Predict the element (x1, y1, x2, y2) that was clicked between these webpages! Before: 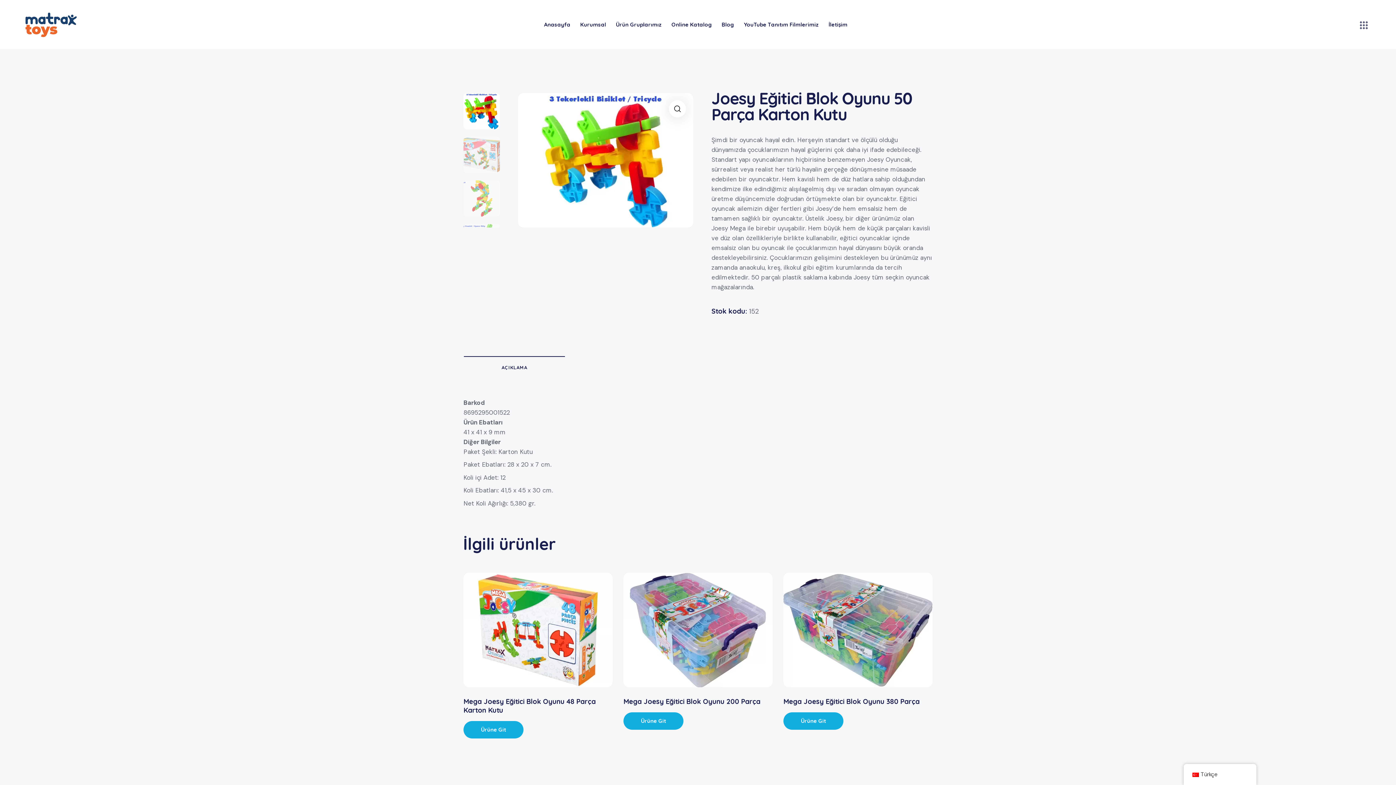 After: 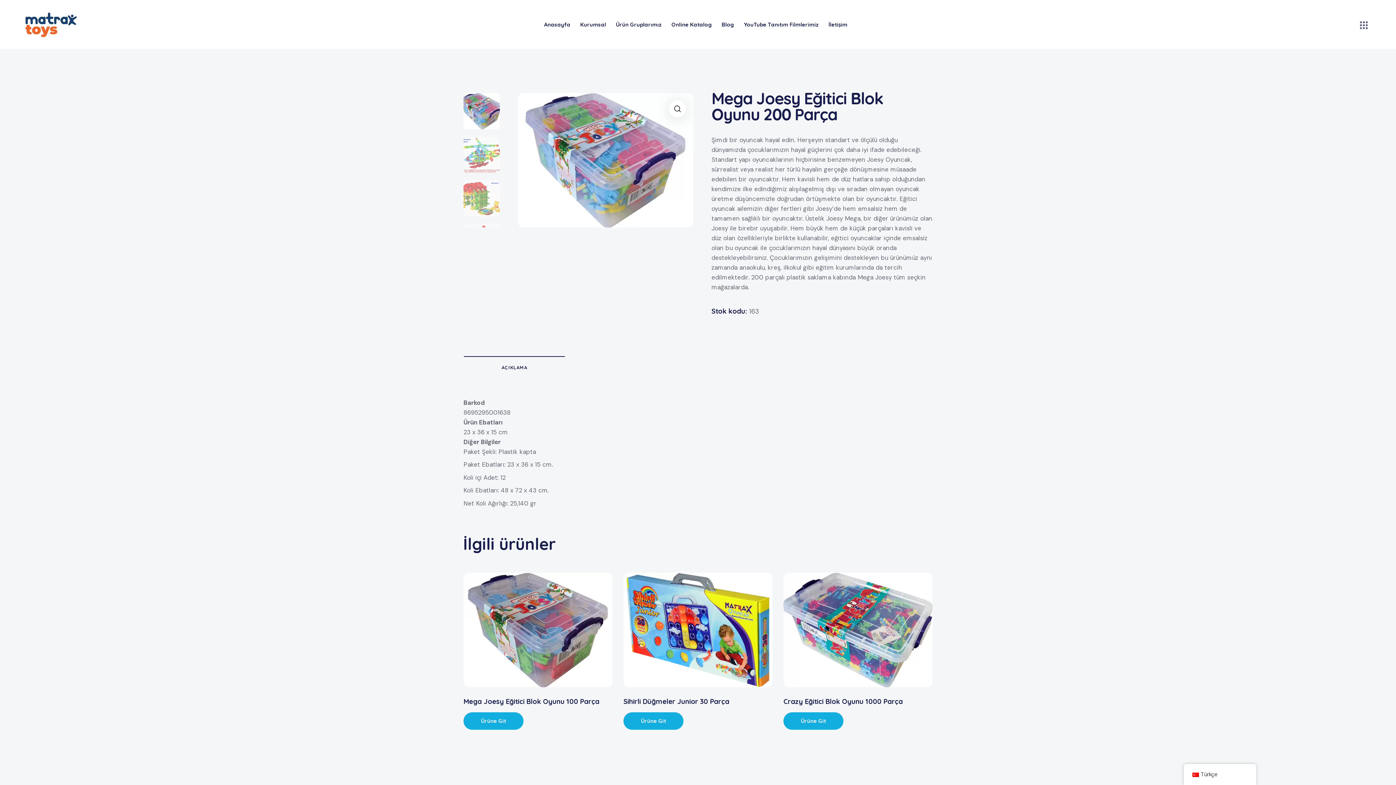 Action: label: Mega Joesy Eğitici Blok Oyunu 200 Parça bbox: (623, 697, 772, 706)